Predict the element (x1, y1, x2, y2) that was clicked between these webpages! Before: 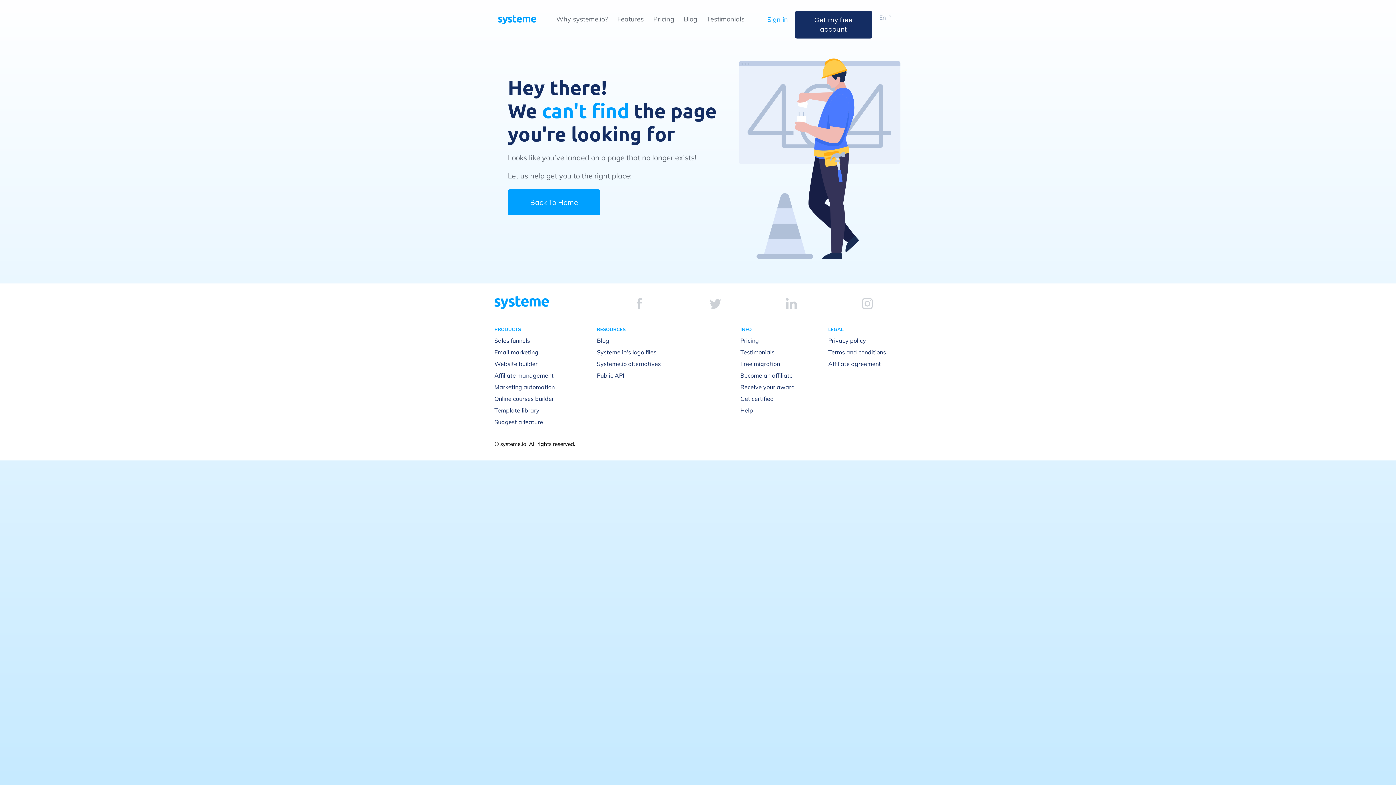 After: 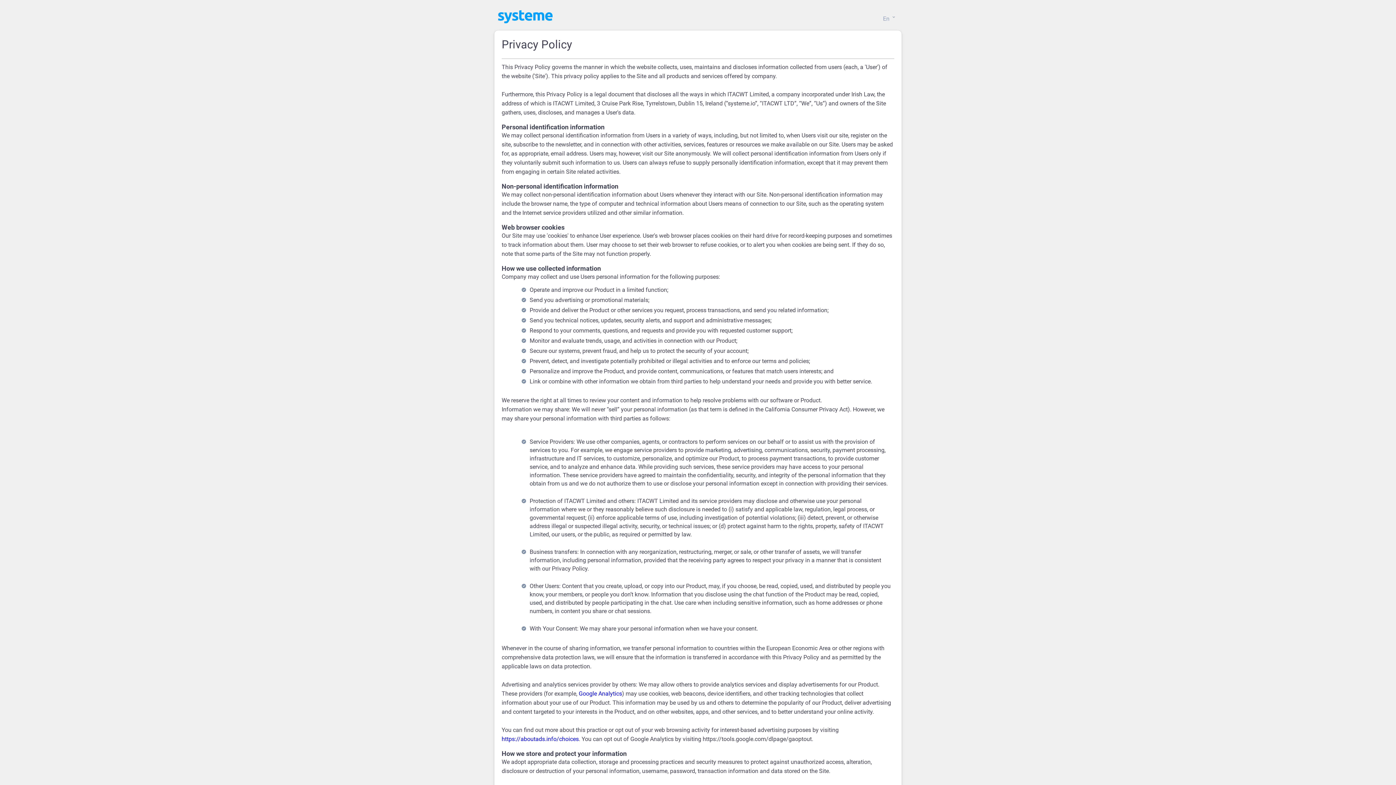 Action: label: Privacy policy bbox: (828, 336, 866, 344)